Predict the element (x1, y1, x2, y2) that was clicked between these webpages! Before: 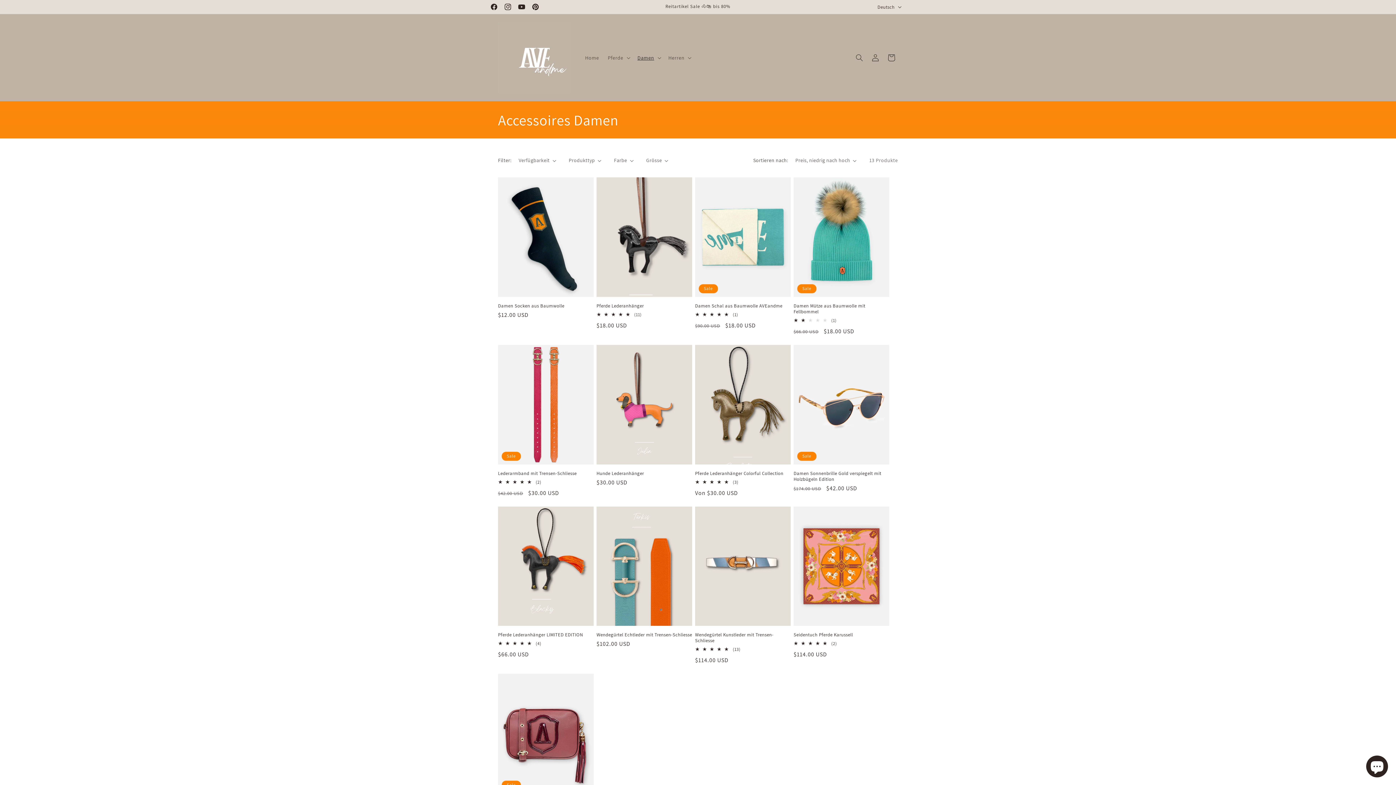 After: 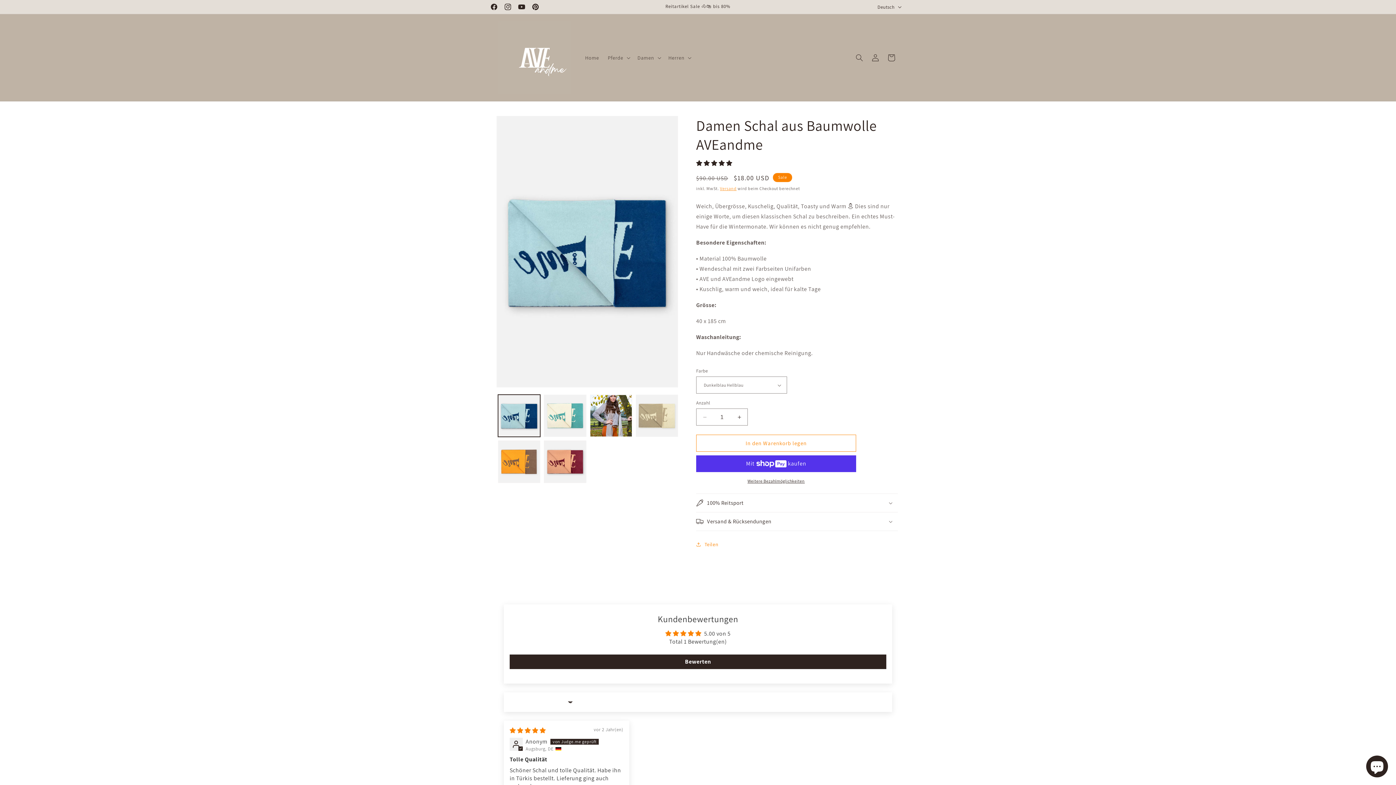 Action: bbox: (695, 303, 790, 309) label: Damen Schal aus Baumwolle AVEandme